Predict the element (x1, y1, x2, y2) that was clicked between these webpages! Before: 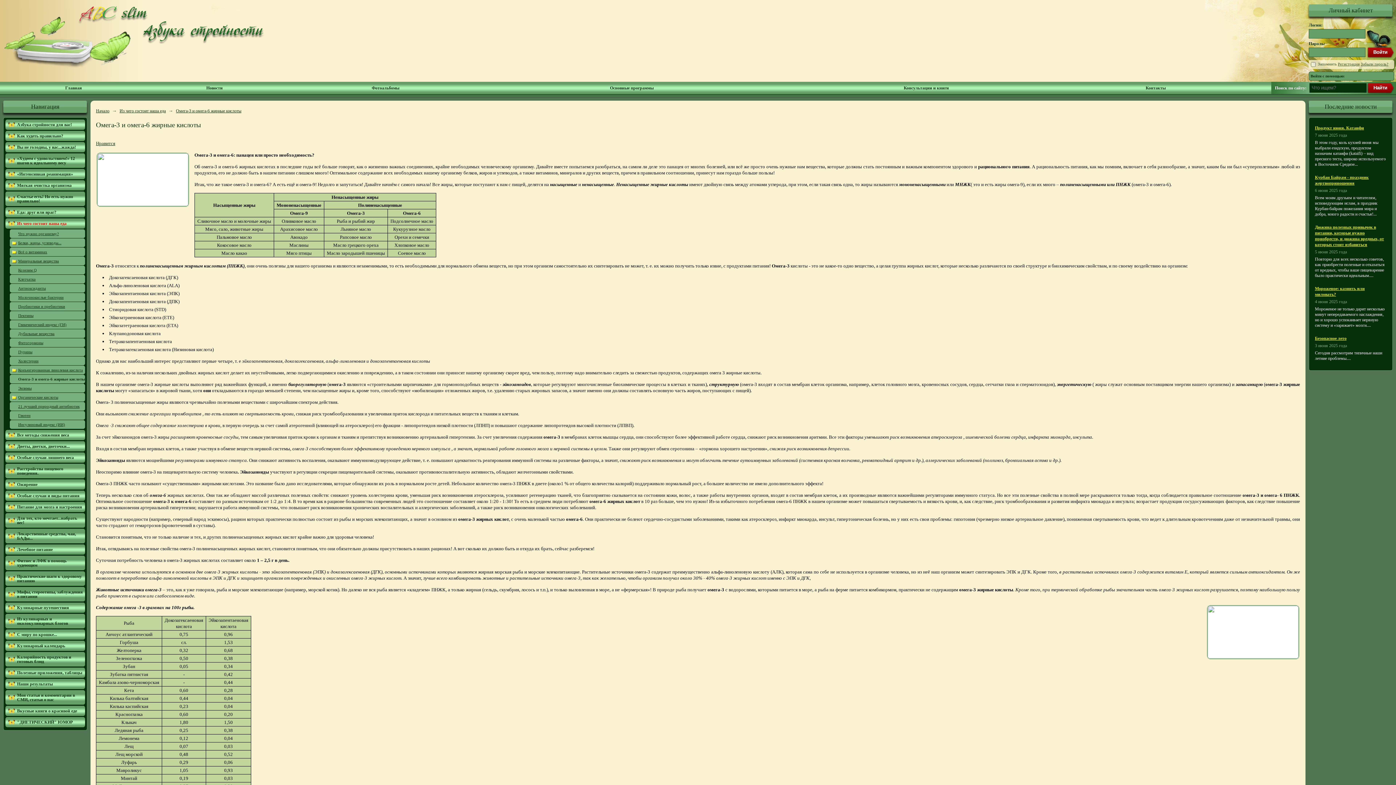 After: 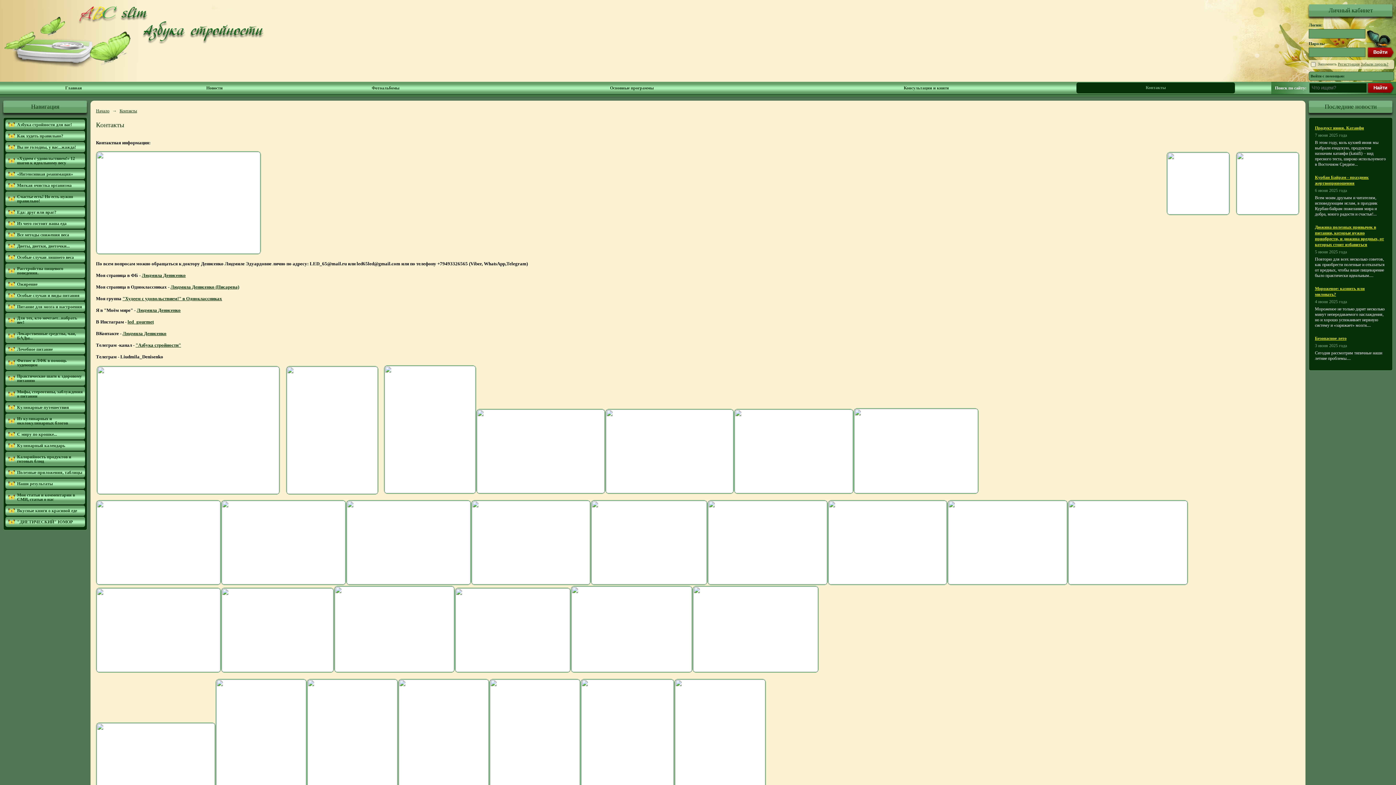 Action: bbox: (1076, 81, 1235, 94) label: Контакты